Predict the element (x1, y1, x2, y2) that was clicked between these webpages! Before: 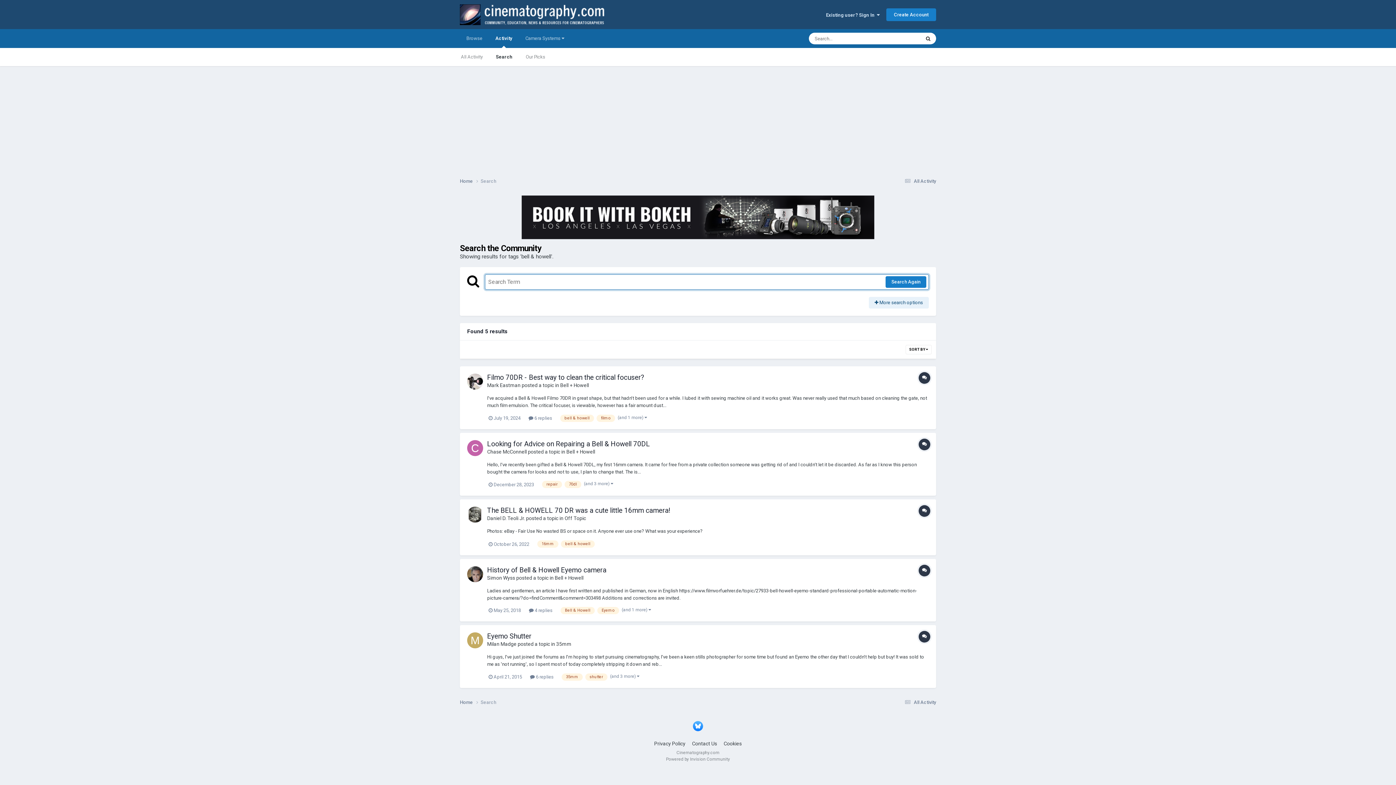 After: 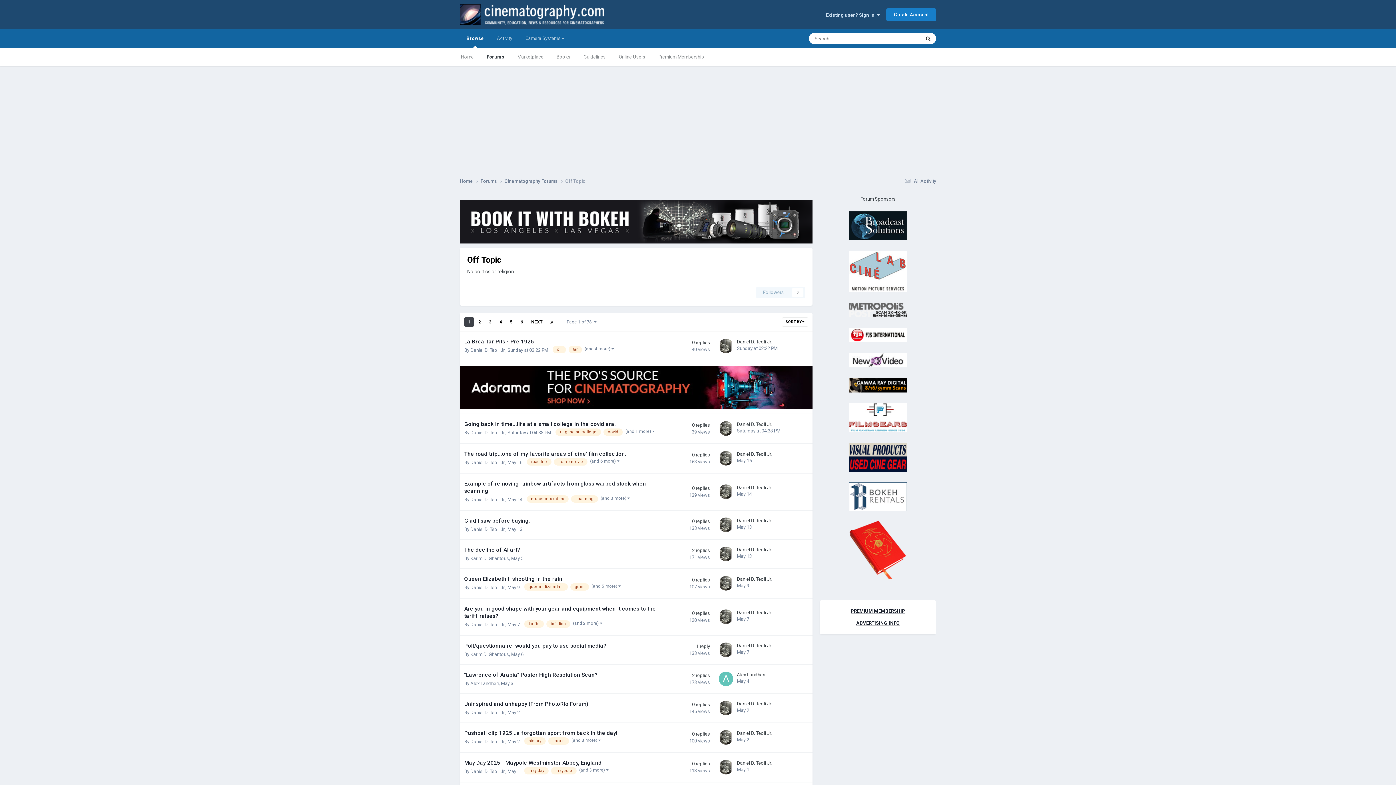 Action: bbox: (564, 515, 586, 521) label: Off Topic